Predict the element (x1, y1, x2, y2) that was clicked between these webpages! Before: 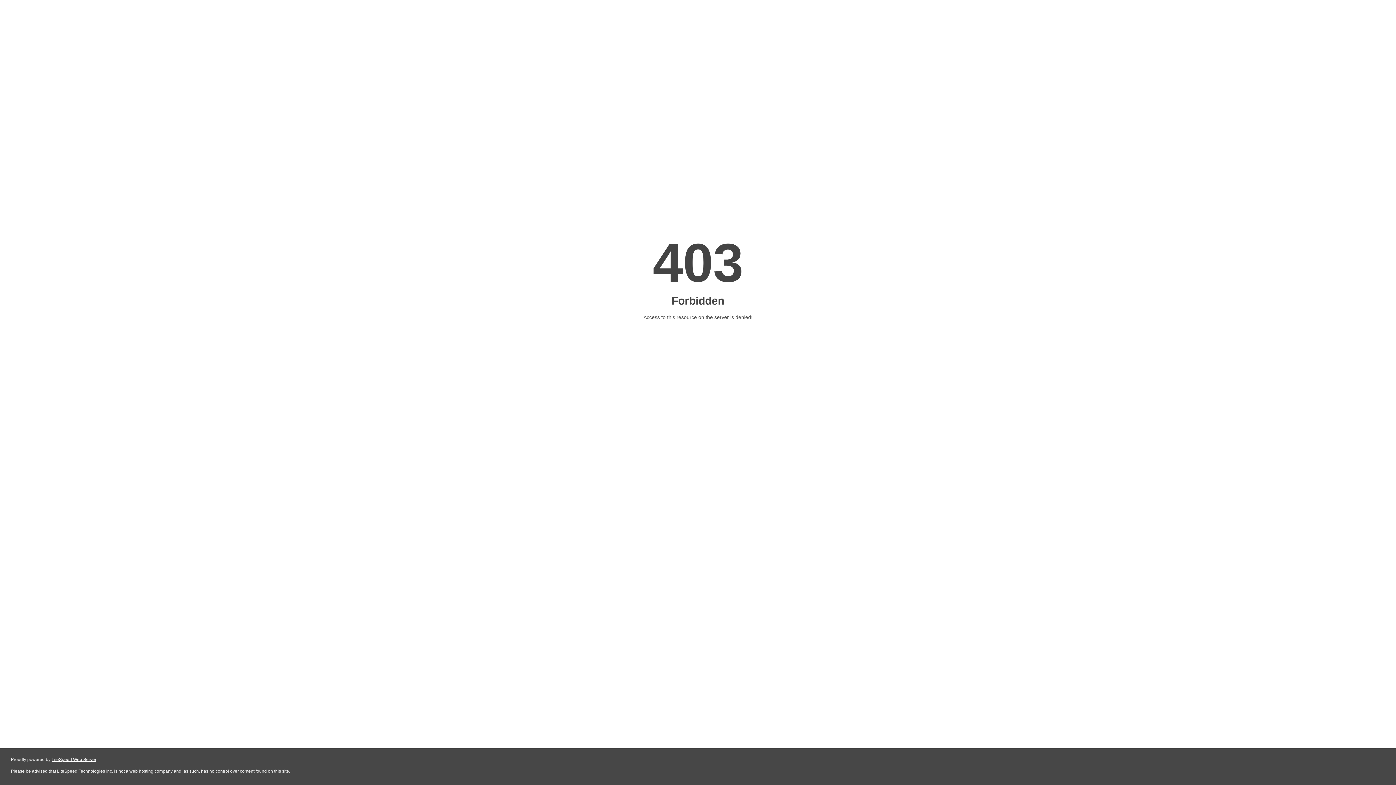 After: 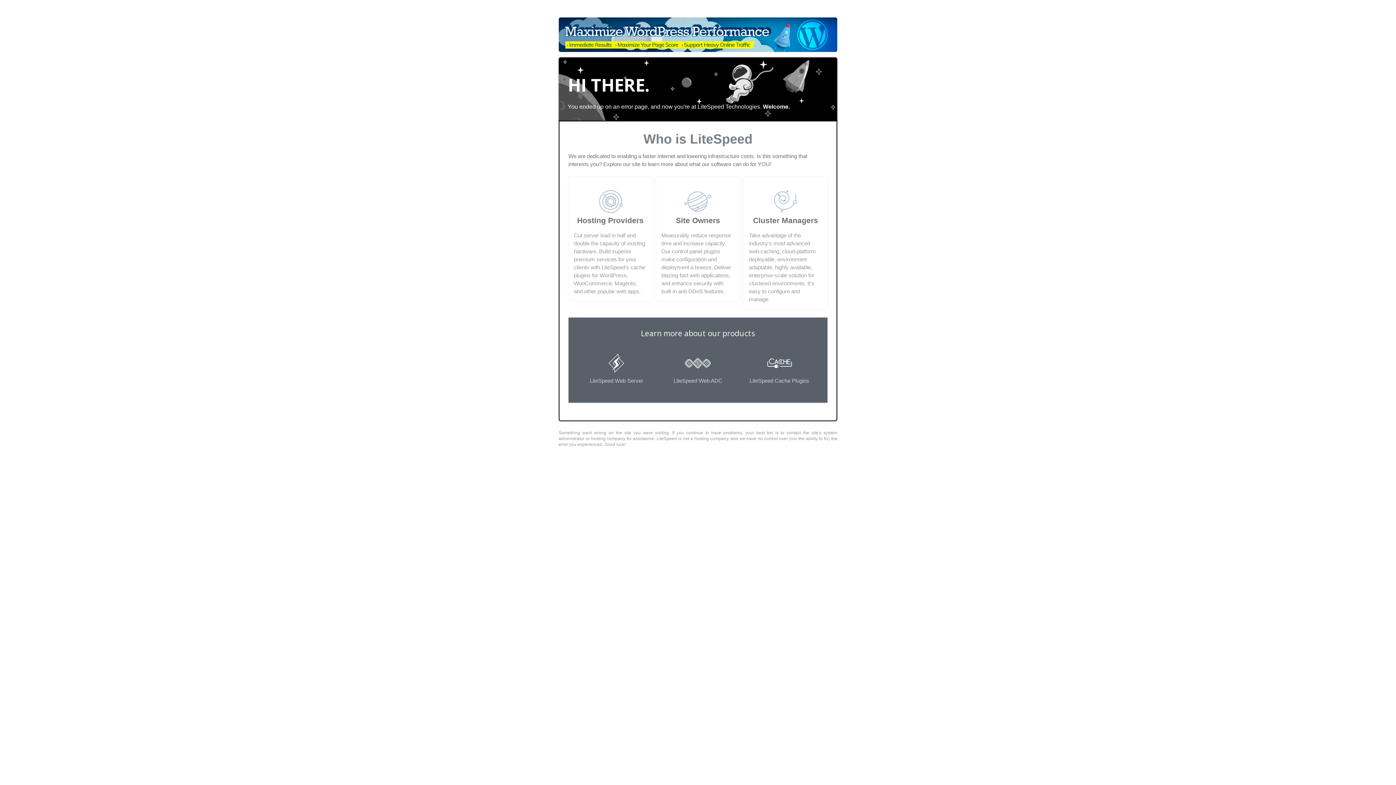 Action: label: LiteSpeed Web Server bbox: (51, 757, 96, 762)